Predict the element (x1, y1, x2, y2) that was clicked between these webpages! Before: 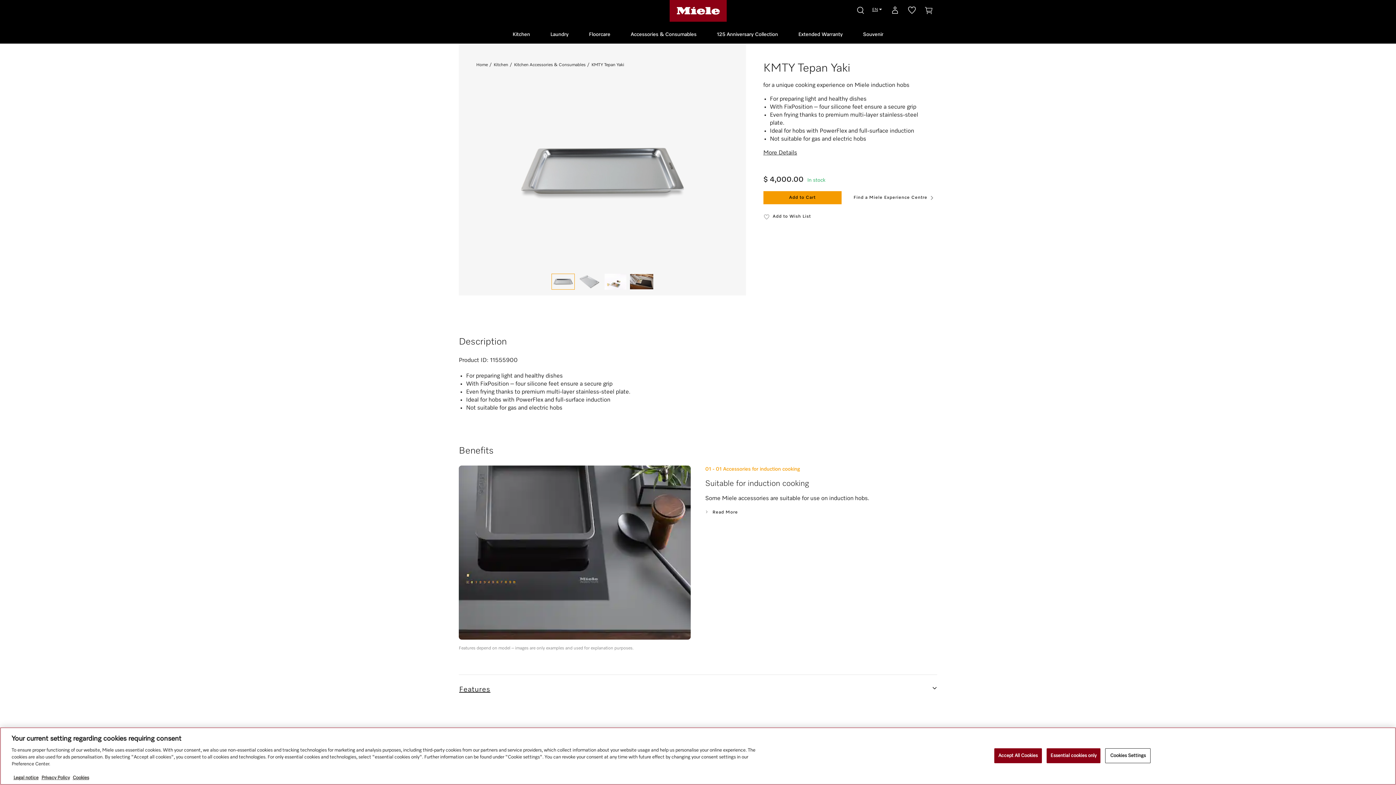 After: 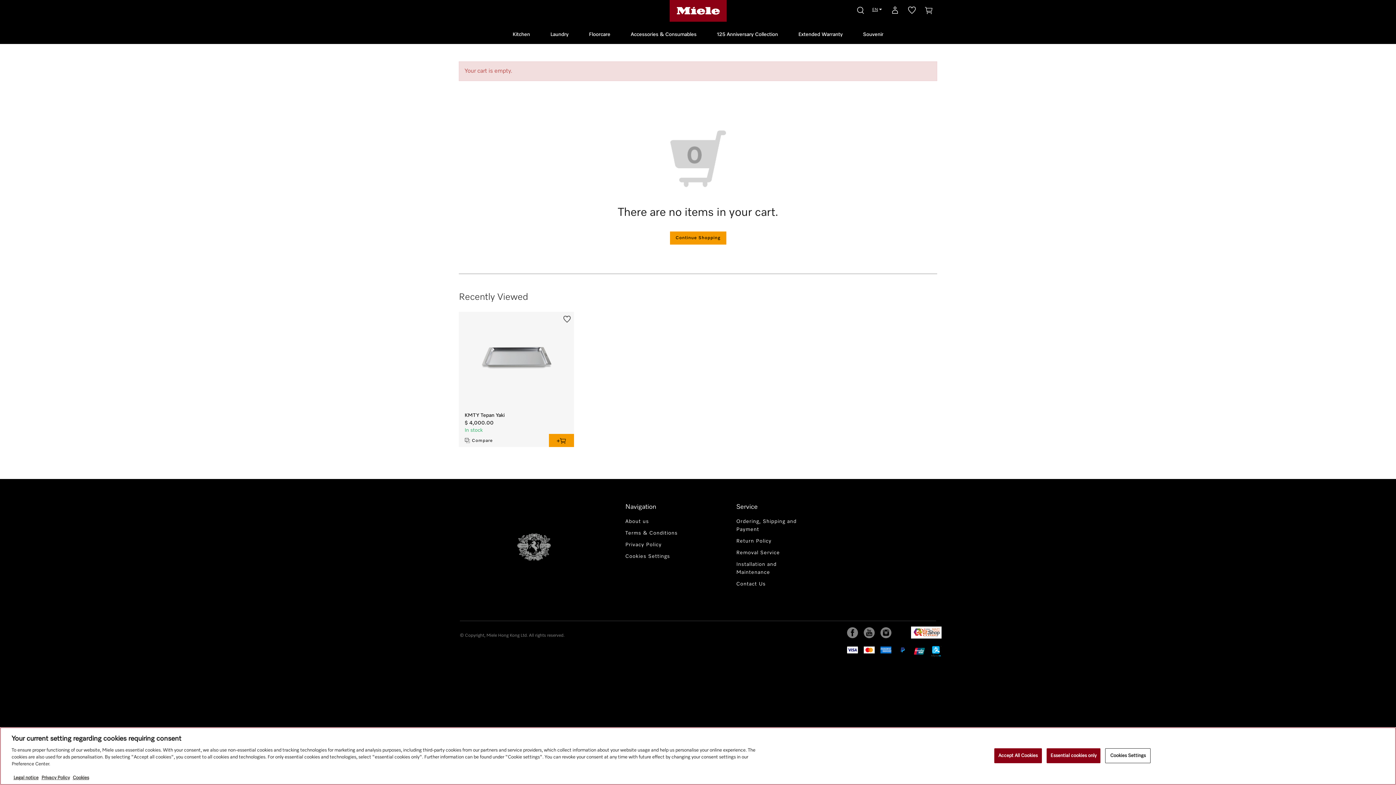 Action: bbox: (920, 0, 940, 20)